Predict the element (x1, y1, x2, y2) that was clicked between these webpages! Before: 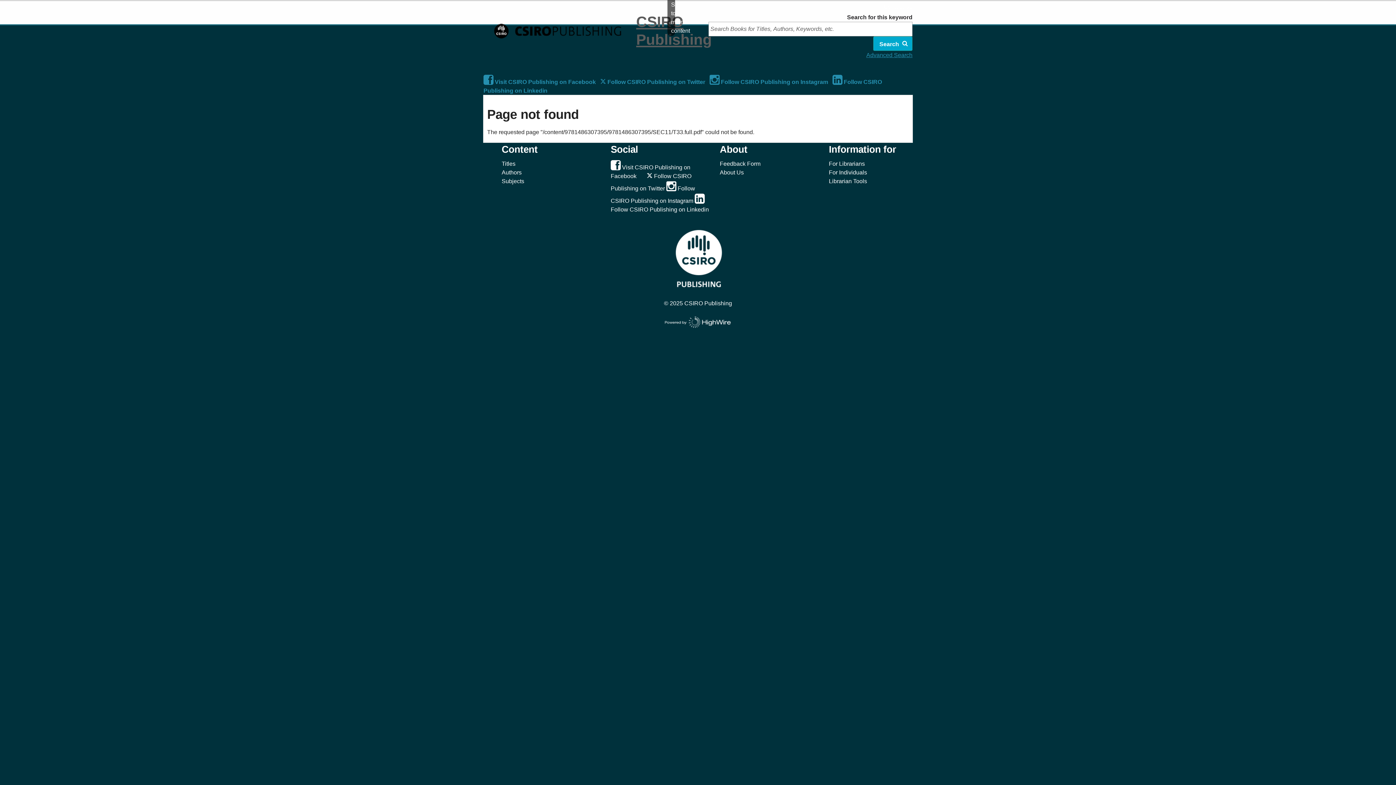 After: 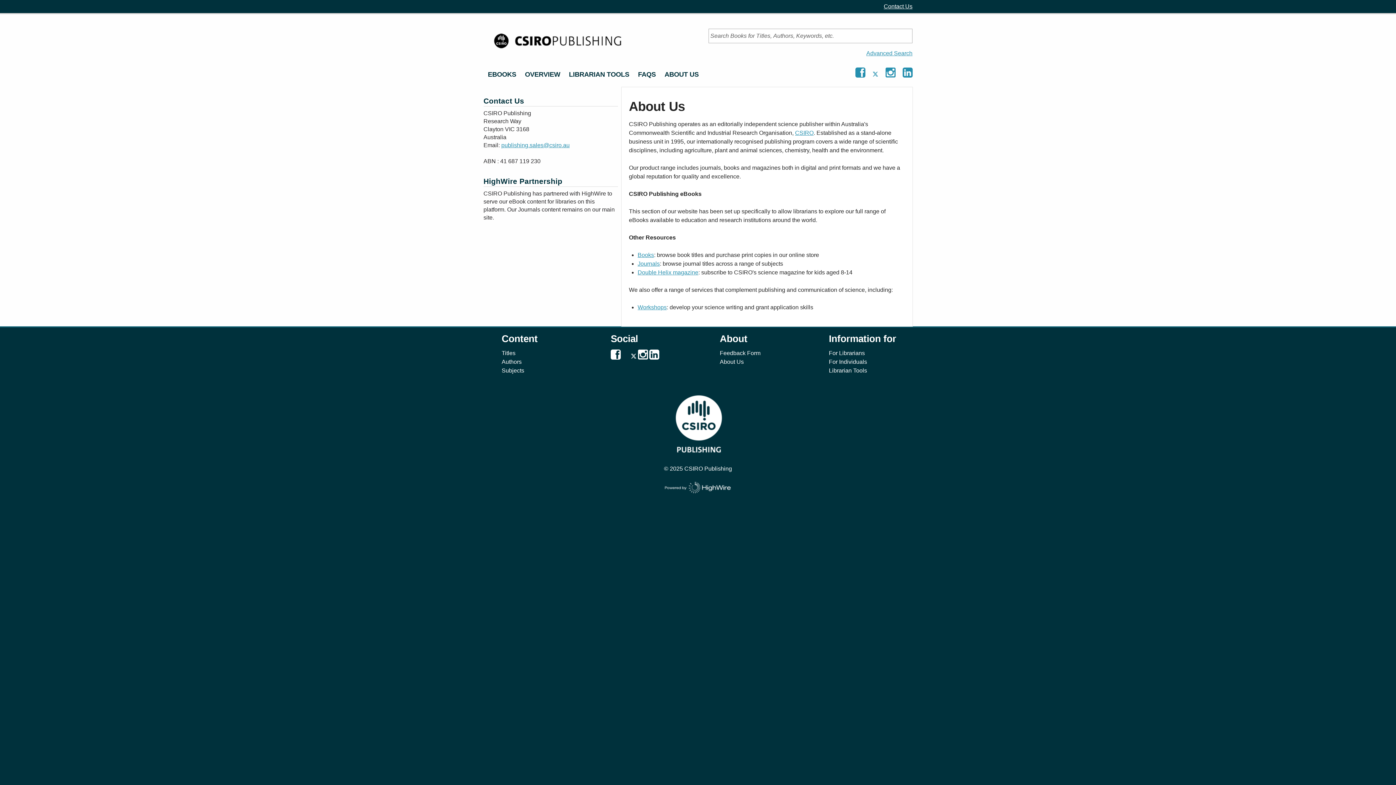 Action: bbox: (660, 59, 703, 74) label: ABOUT US